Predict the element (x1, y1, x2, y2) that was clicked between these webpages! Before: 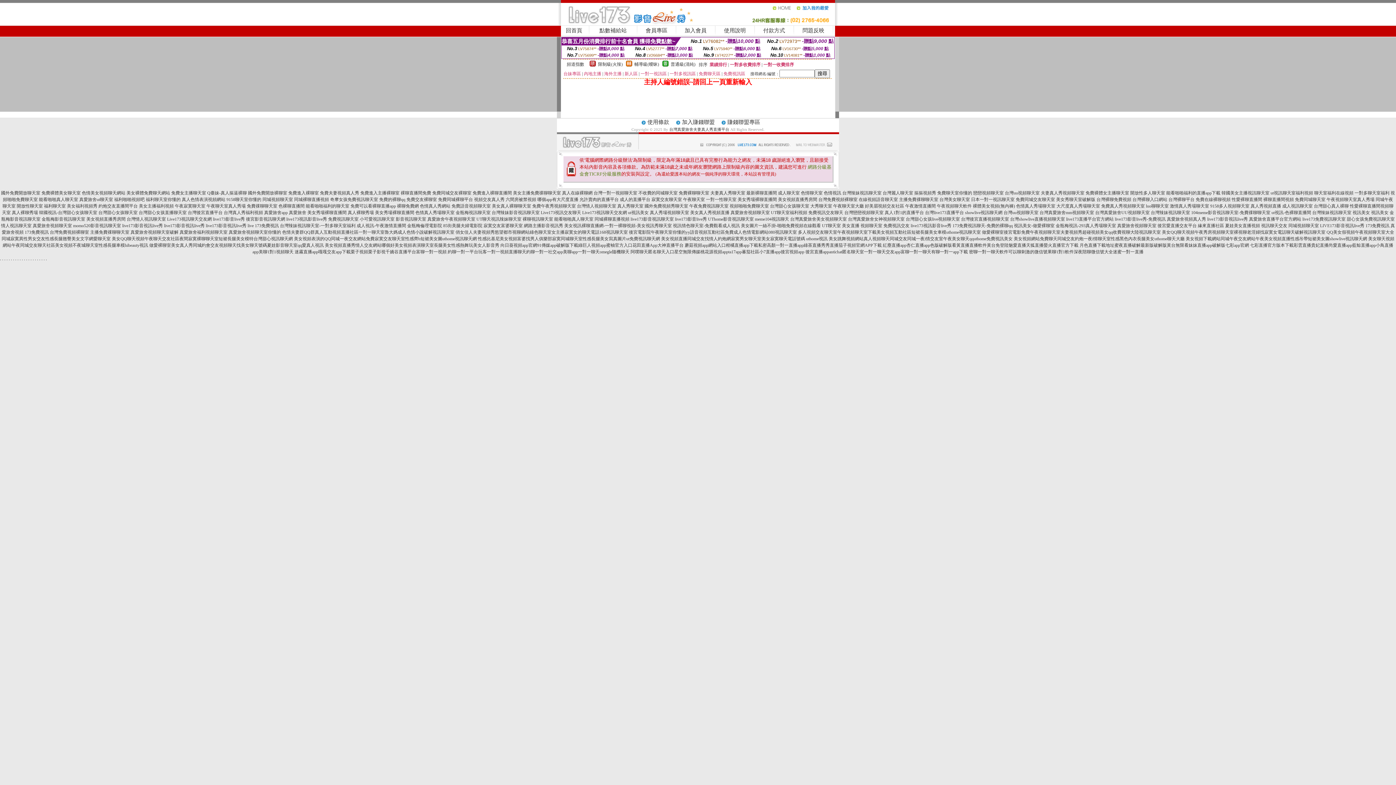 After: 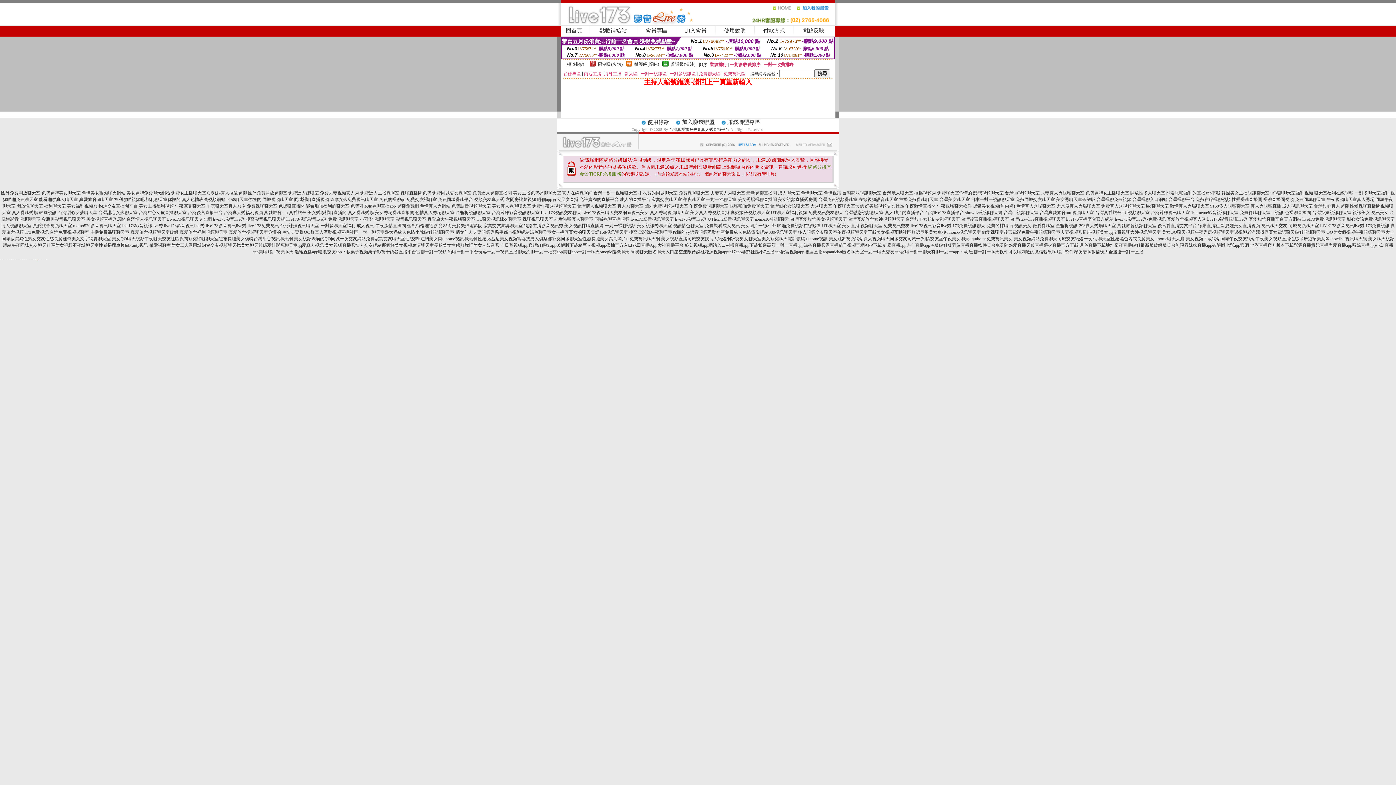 Action: bbox: (37, 256, 38, 261) label: .